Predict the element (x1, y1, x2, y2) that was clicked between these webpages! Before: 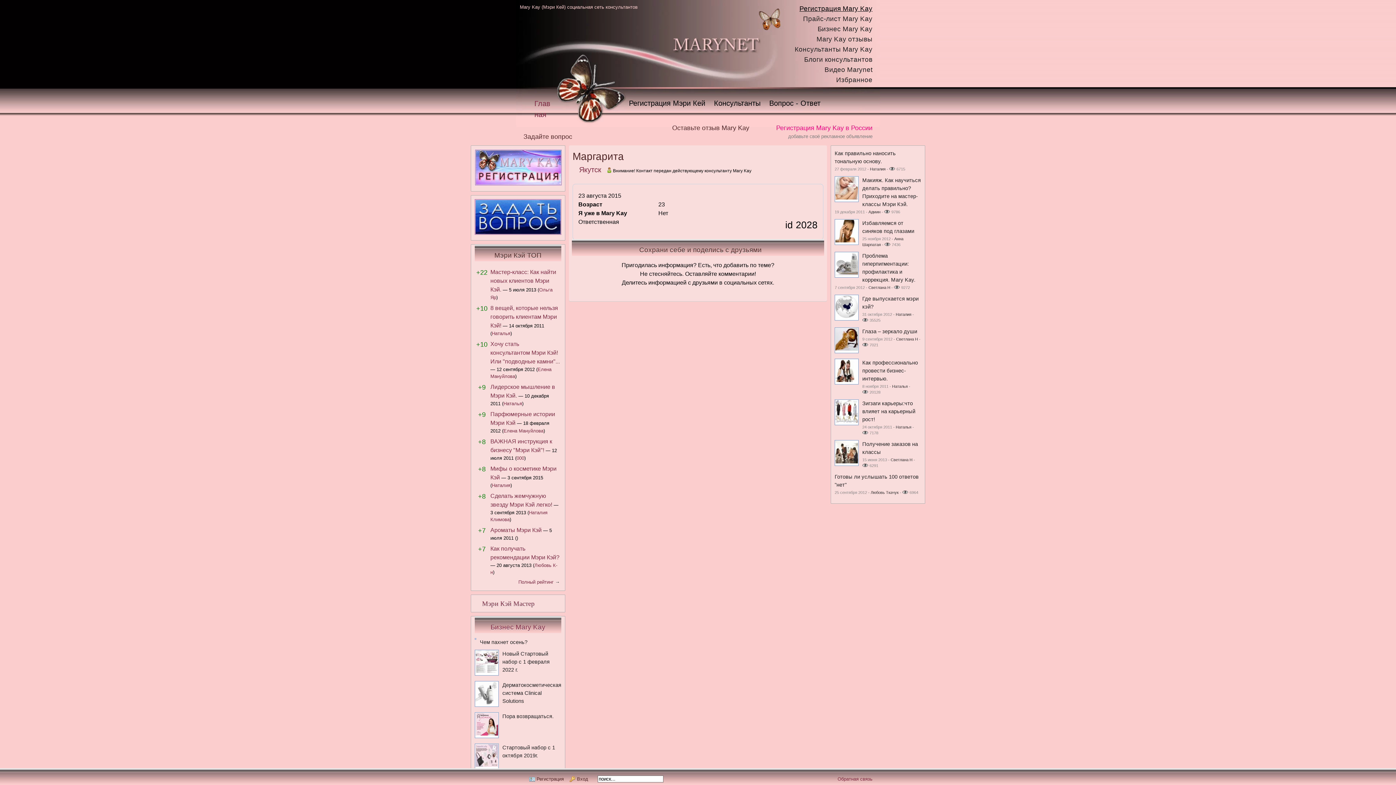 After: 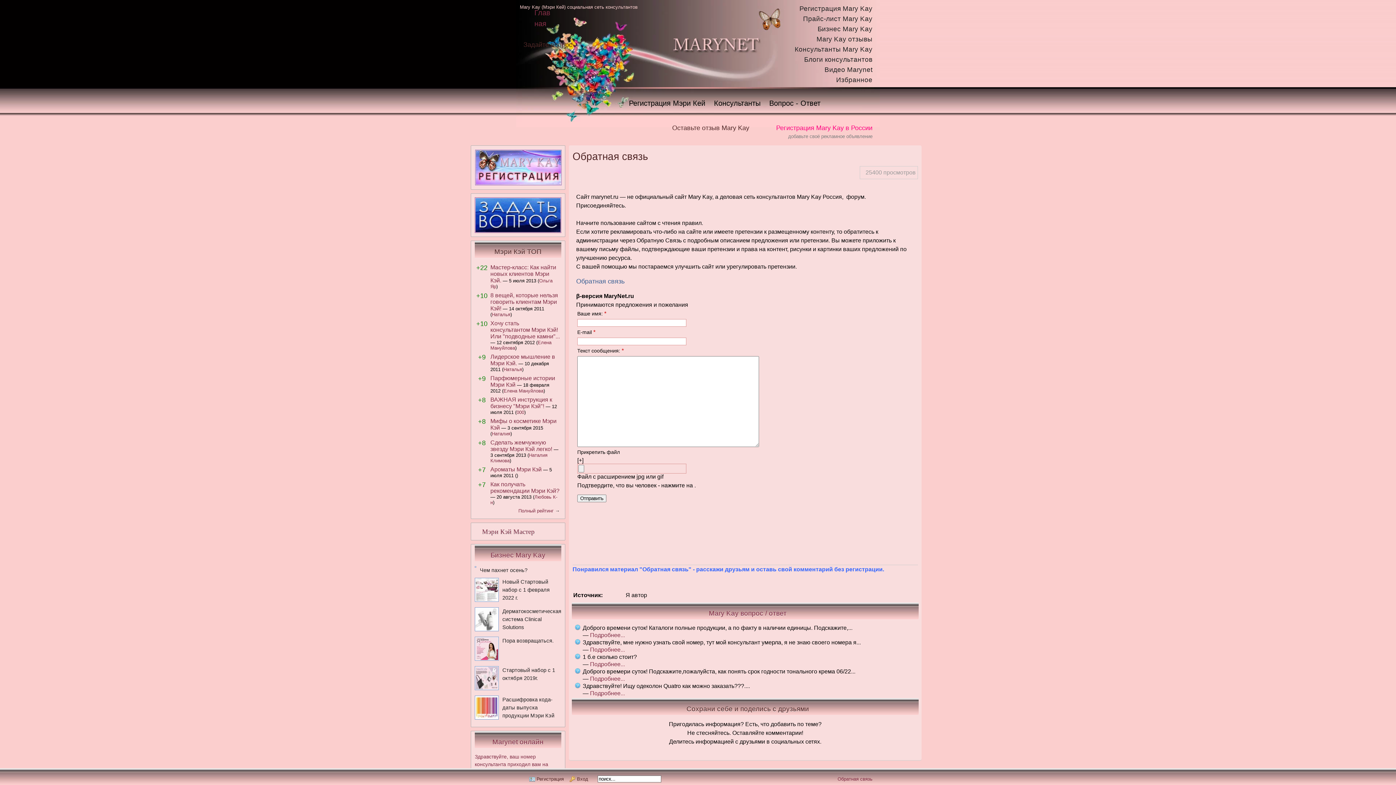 Action: bbox: (837, 776, 872, 782) label: Обратная связь